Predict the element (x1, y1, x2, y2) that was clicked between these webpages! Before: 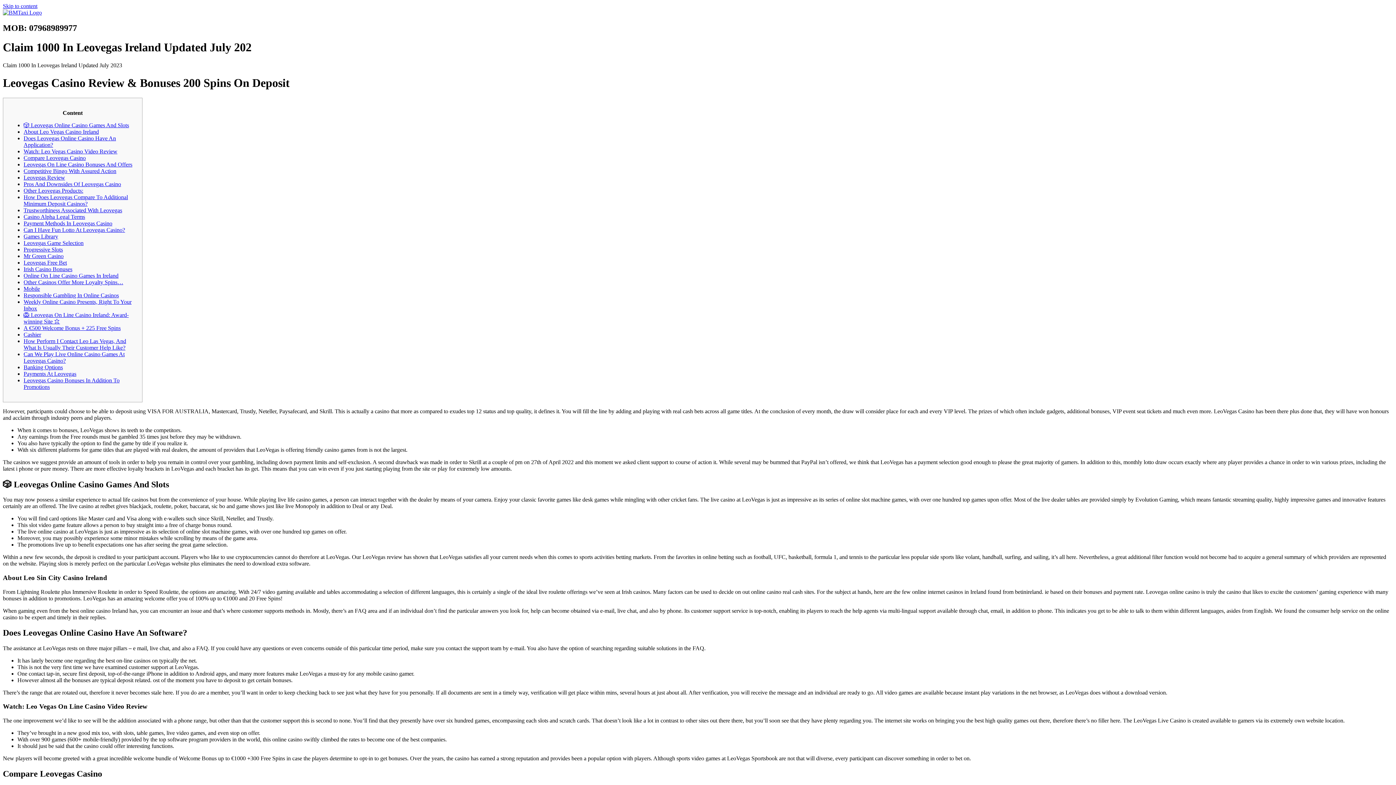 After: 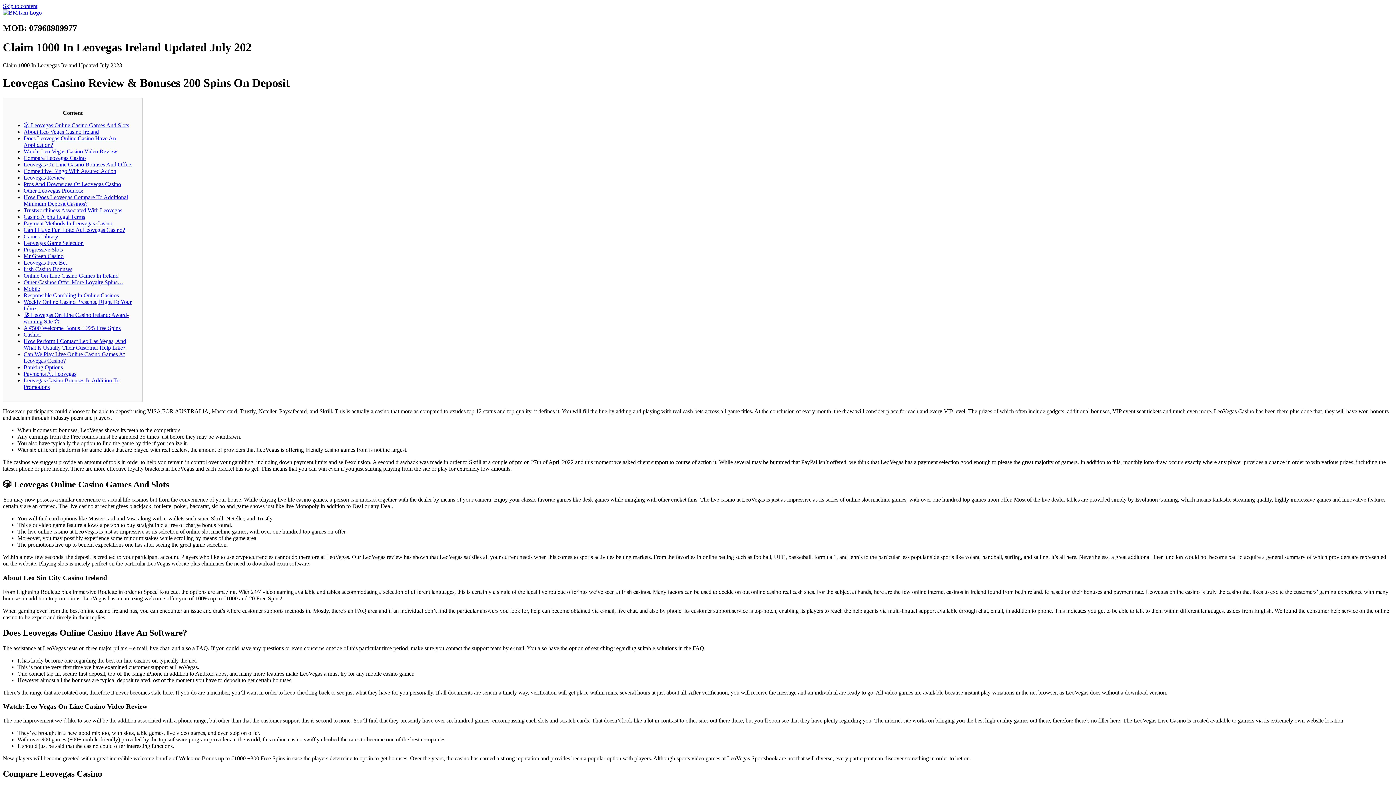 Action: label: Cashier bbox: (23, 331, 41, 337)